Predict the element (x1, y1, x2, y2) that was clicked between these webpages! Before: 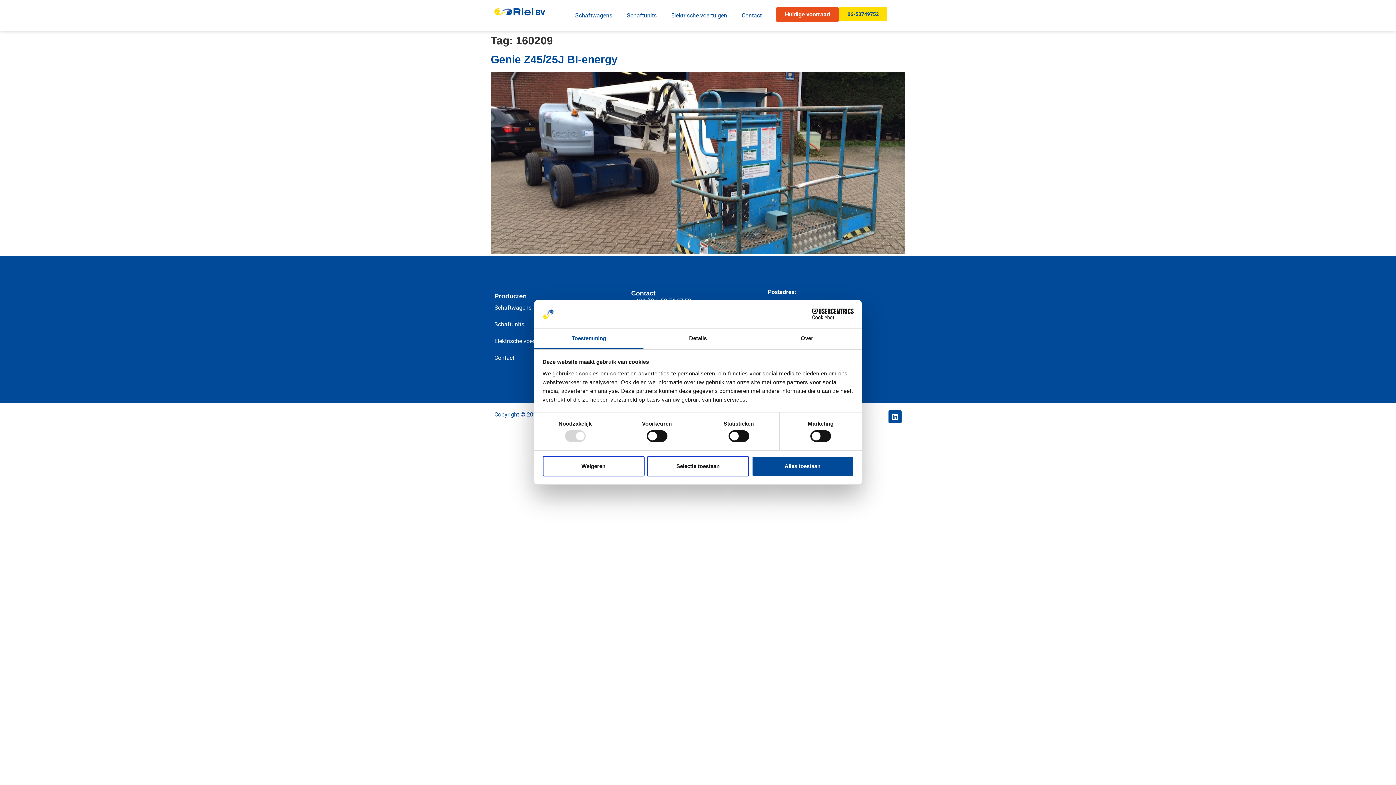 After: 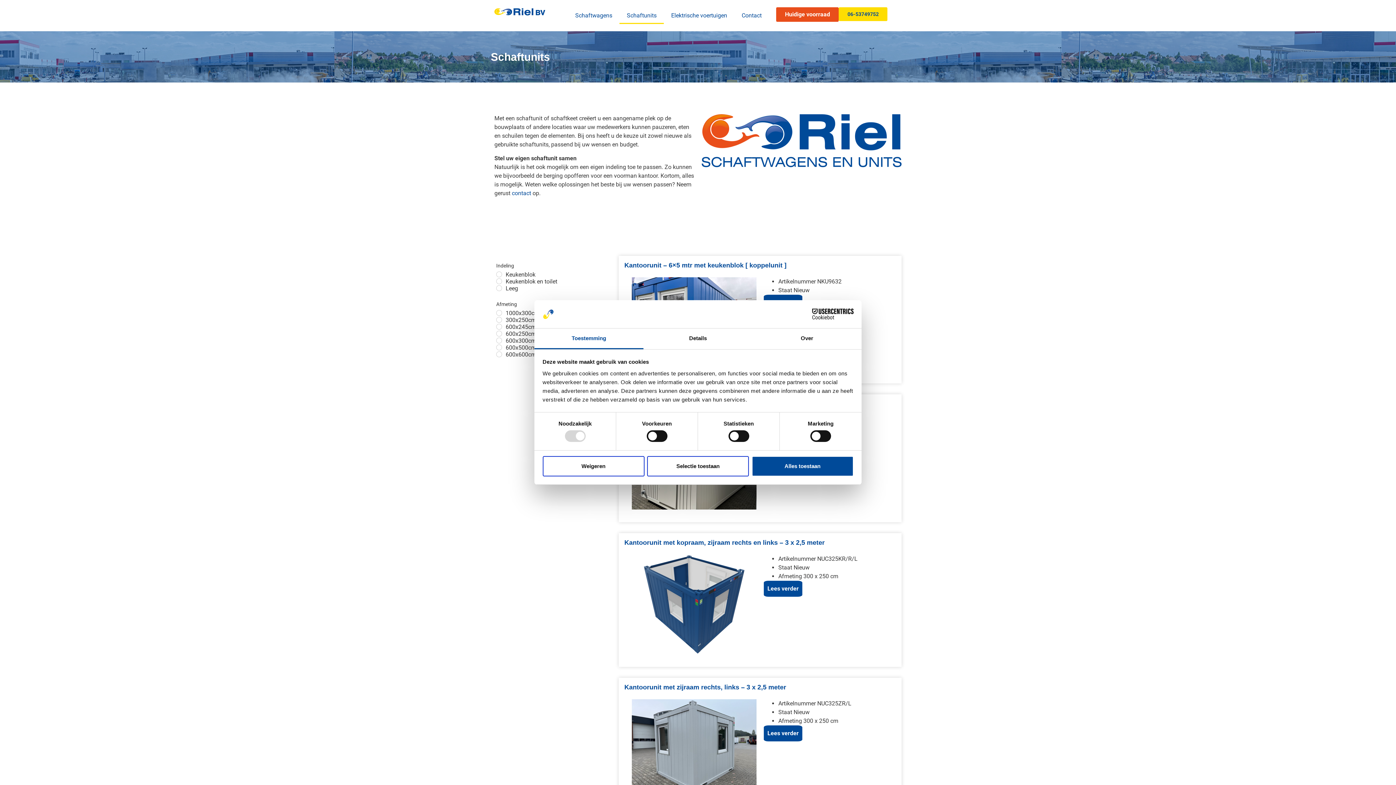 Action: bbox: (619, 7, 664, 24) label: Schaftunits